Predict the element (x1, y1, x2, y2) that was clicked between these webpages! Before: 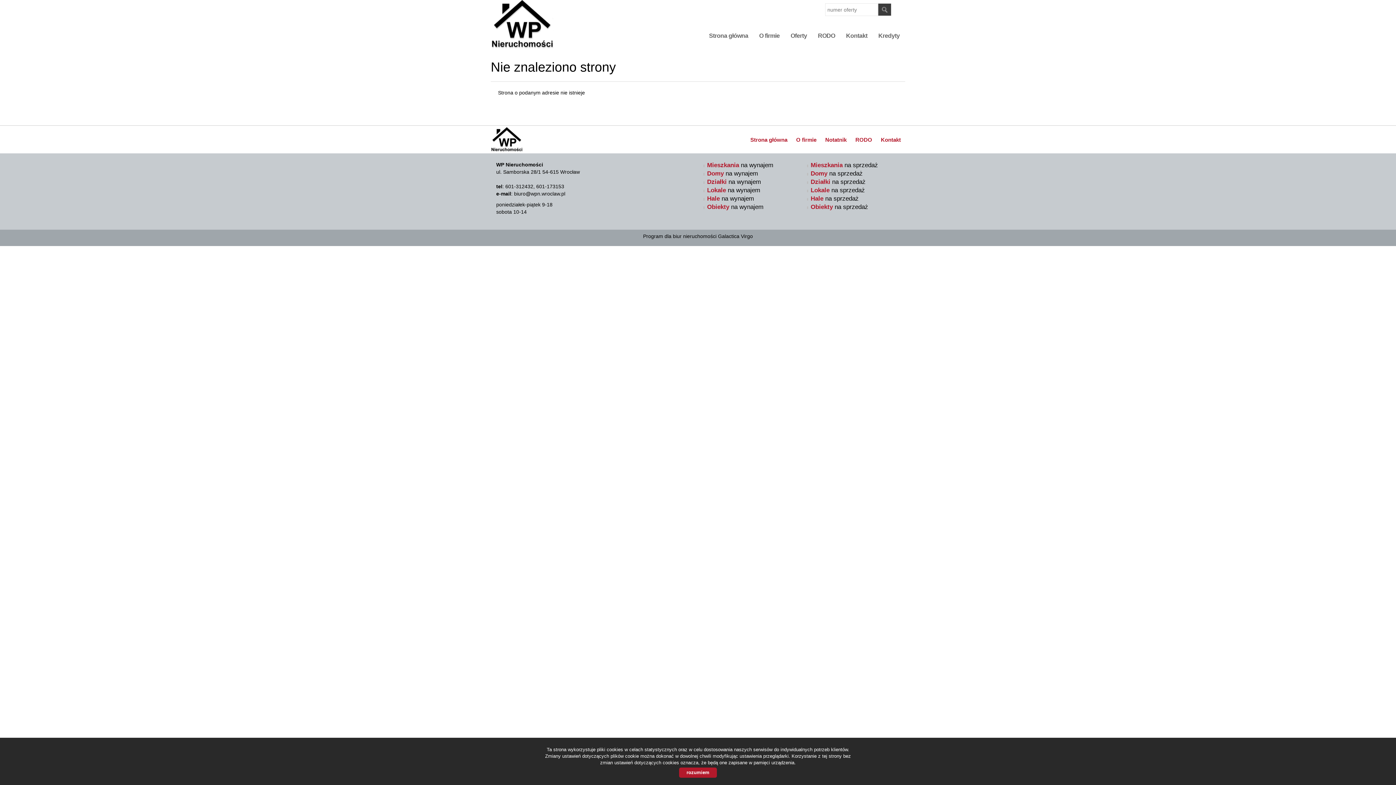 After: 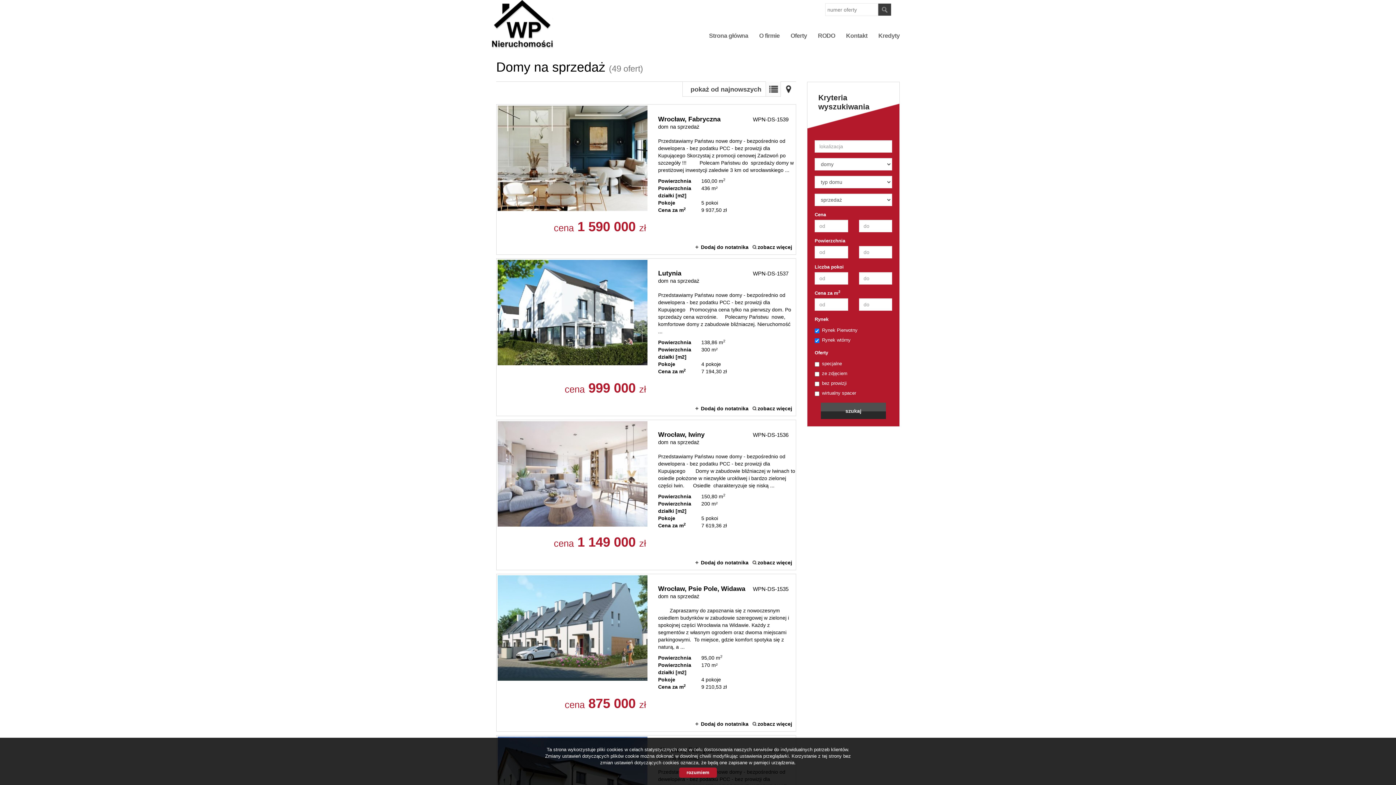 Action: bbox: (810, 170, 862, 177) label: Domy na sprzedaż